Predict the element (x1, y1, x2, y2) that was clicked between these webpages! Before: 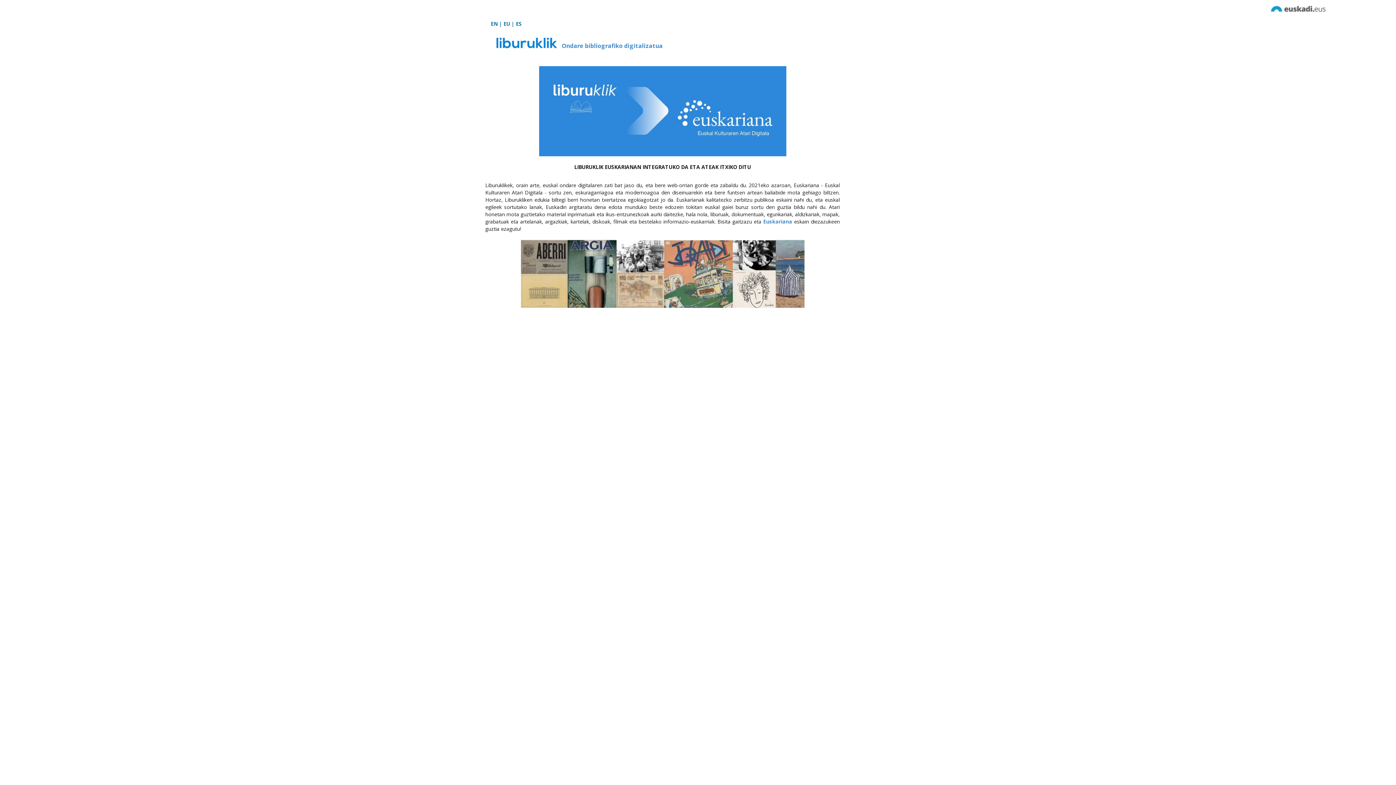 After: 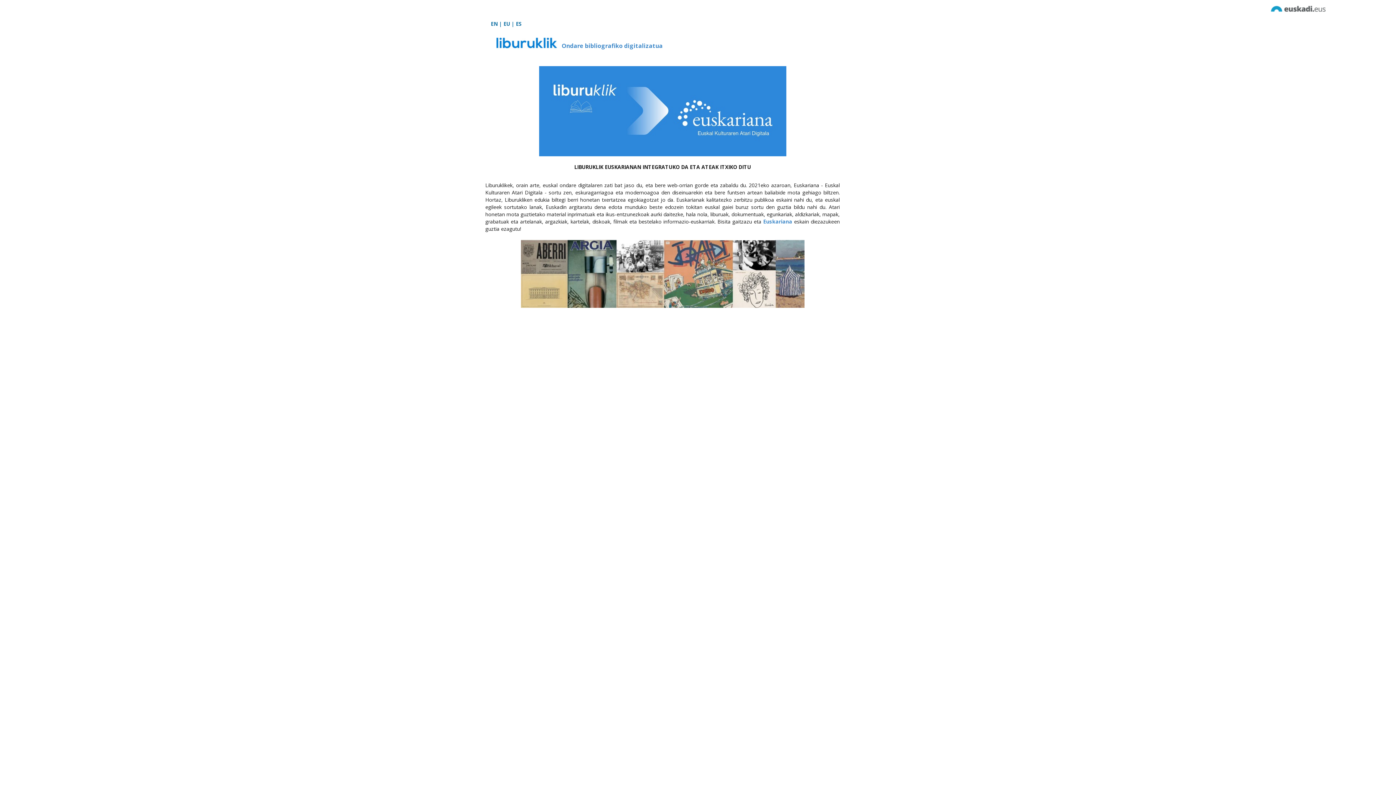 Action: label: Ondare bibliografiko digitalizatua bbox: (496, 36, 561, 43)